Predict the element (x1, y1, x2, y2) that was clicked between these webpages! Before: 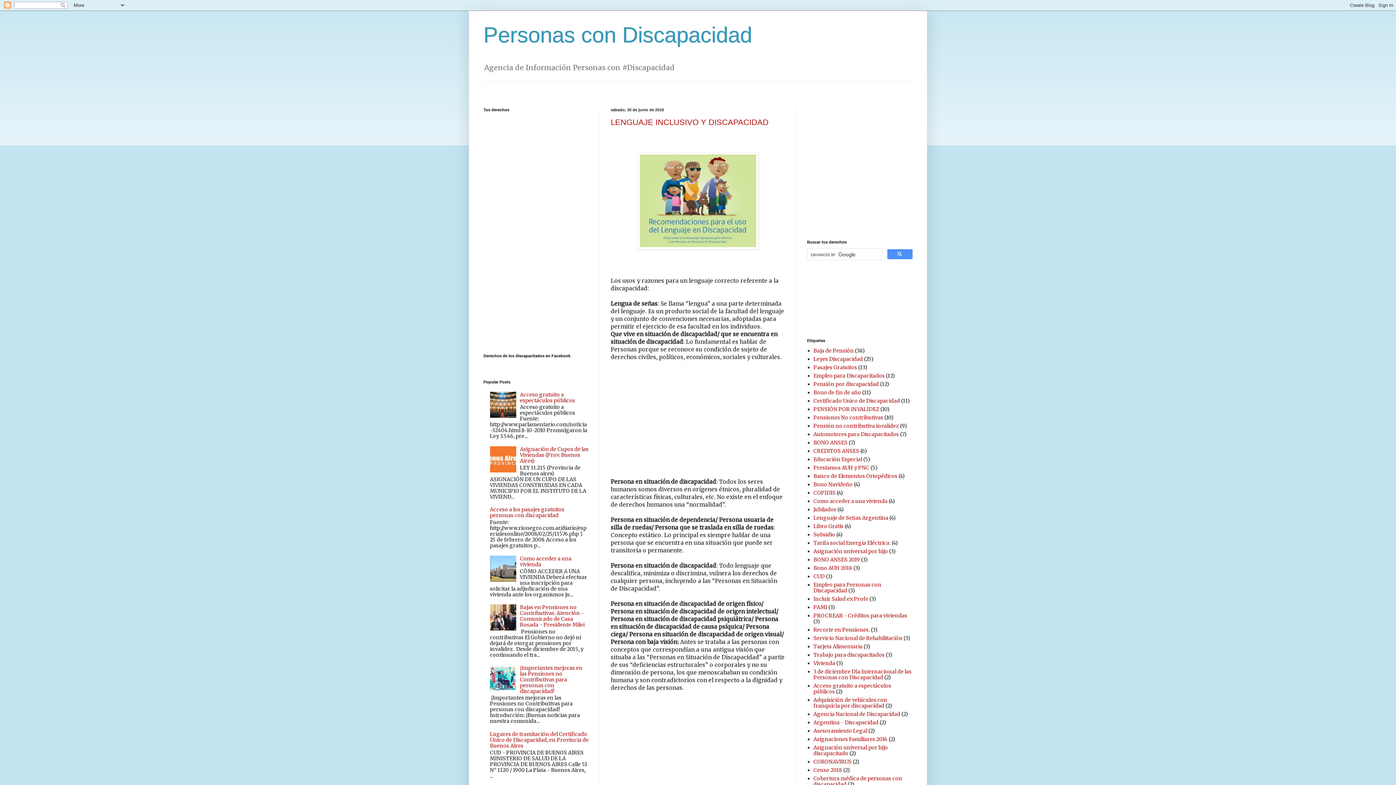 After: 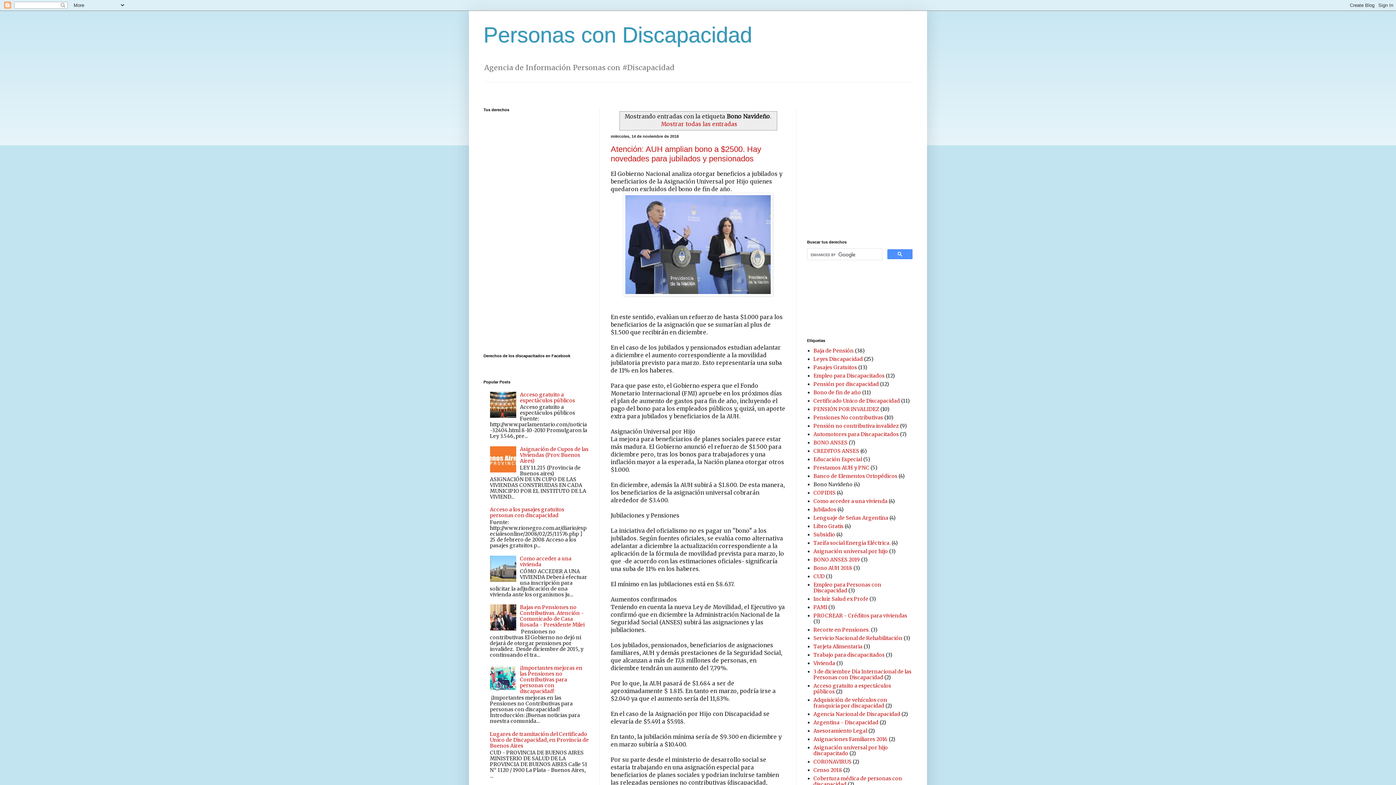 Action: label: Bono Navideño bbox: (813, 481, 852, 488)